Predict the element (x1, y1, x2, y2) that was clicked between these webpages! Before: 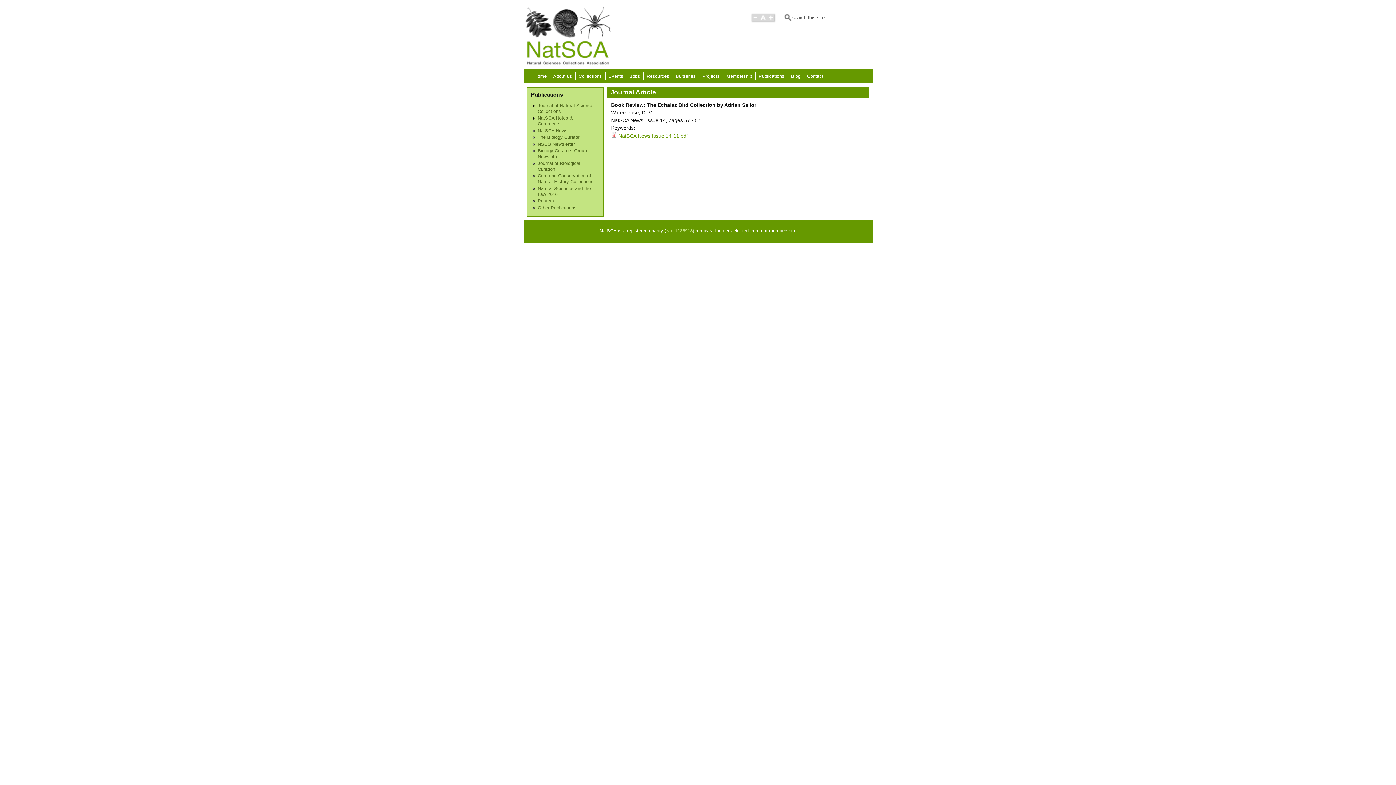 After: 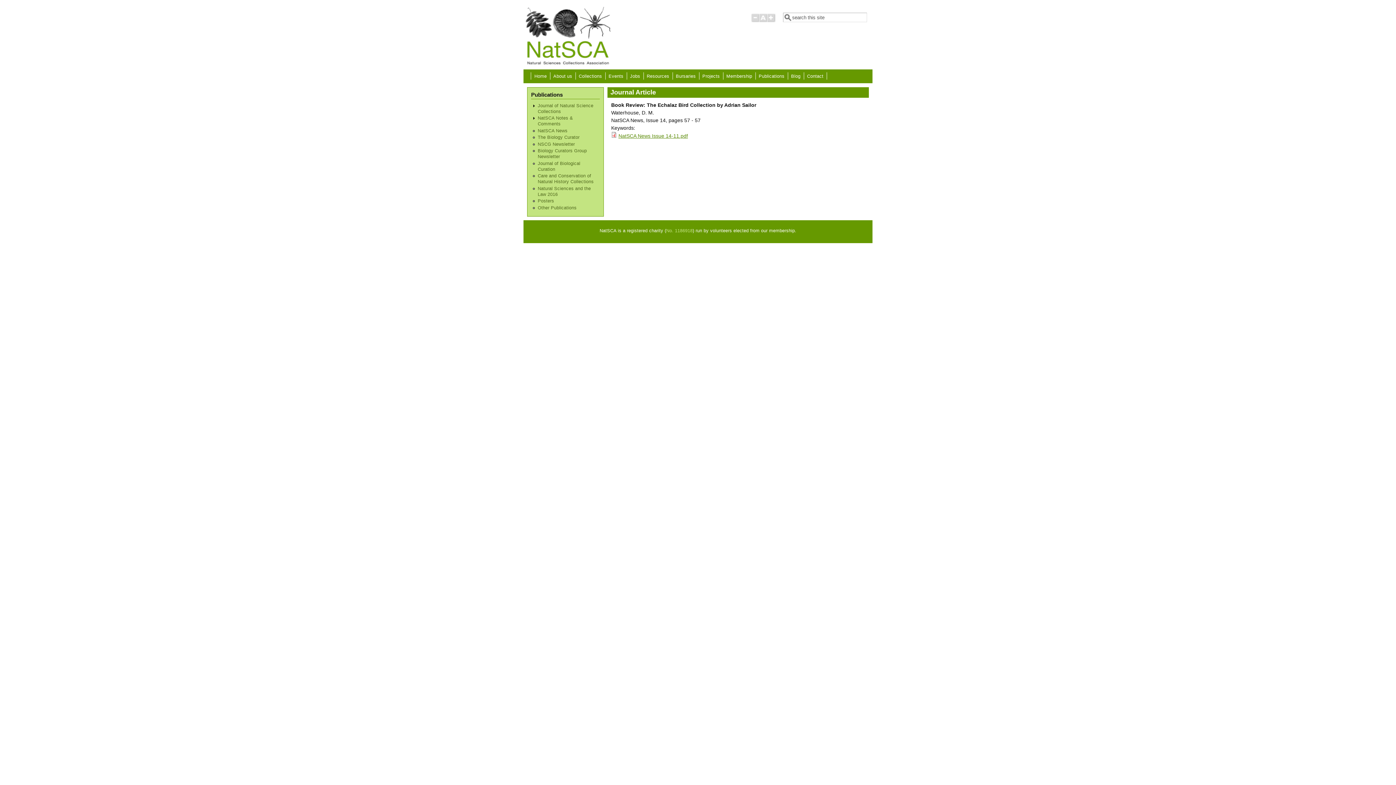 Action: label: NatSCA News Issue 14-11.pdf bbox: (618, 133, 688, 138)